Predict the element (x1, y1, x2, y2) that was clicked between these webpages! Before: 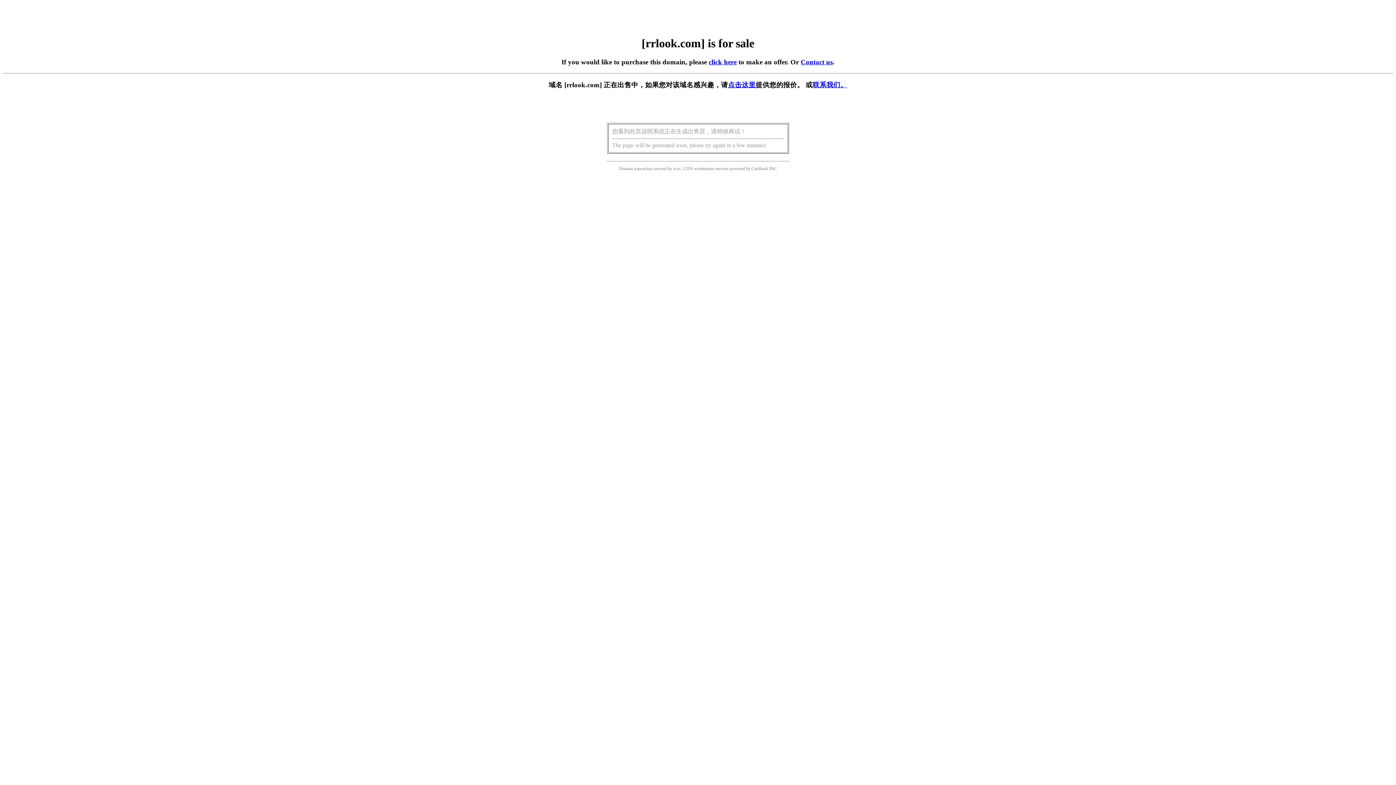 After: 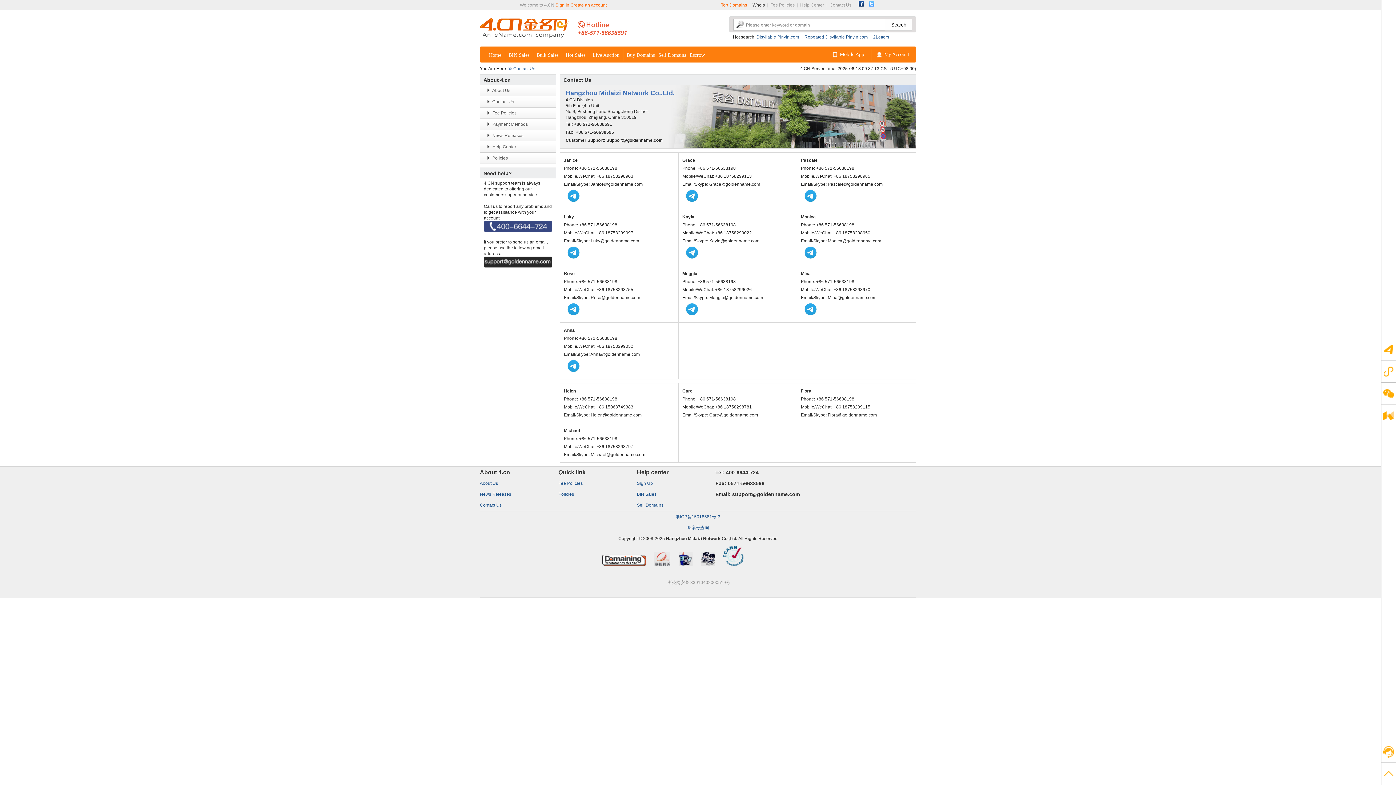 Action: label: Contact us bbox: (800, 58, 832, 65)